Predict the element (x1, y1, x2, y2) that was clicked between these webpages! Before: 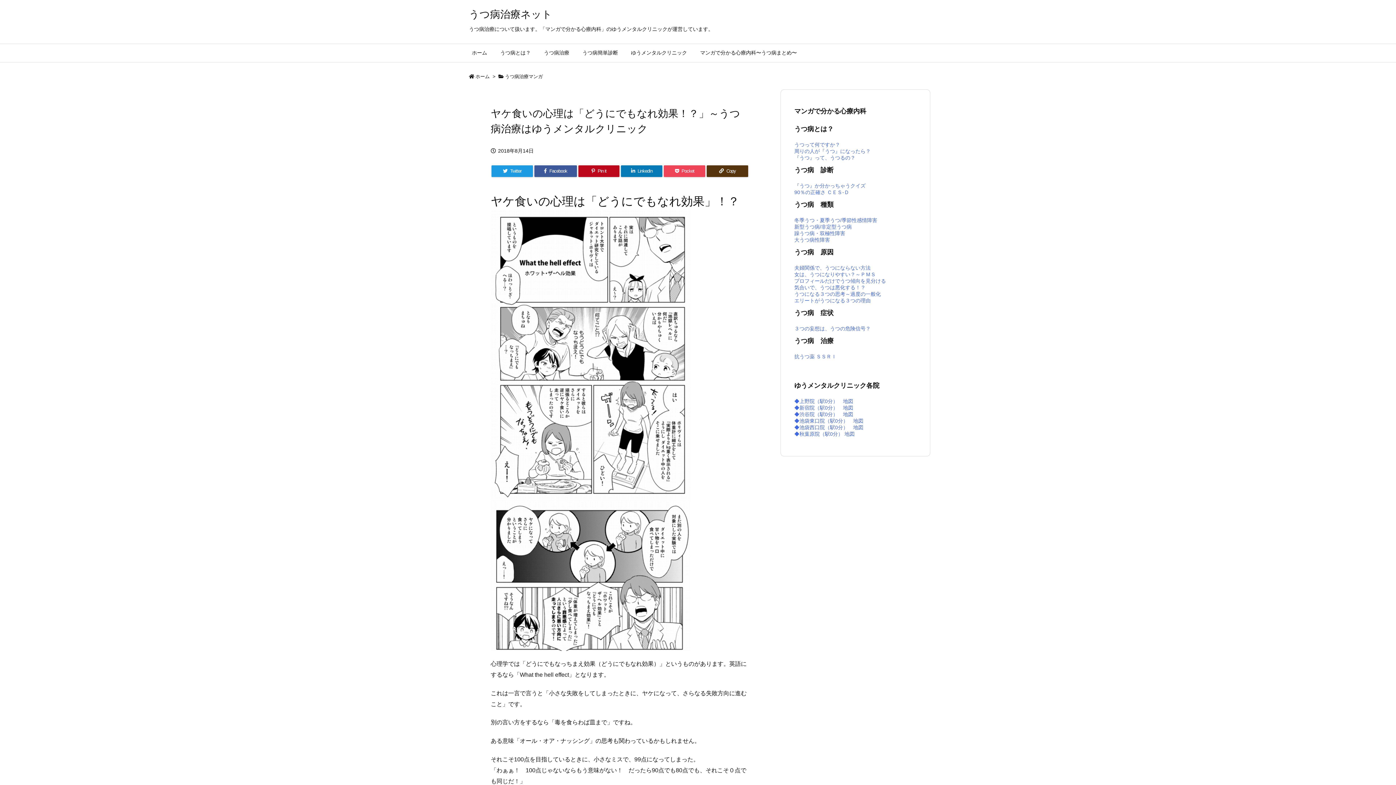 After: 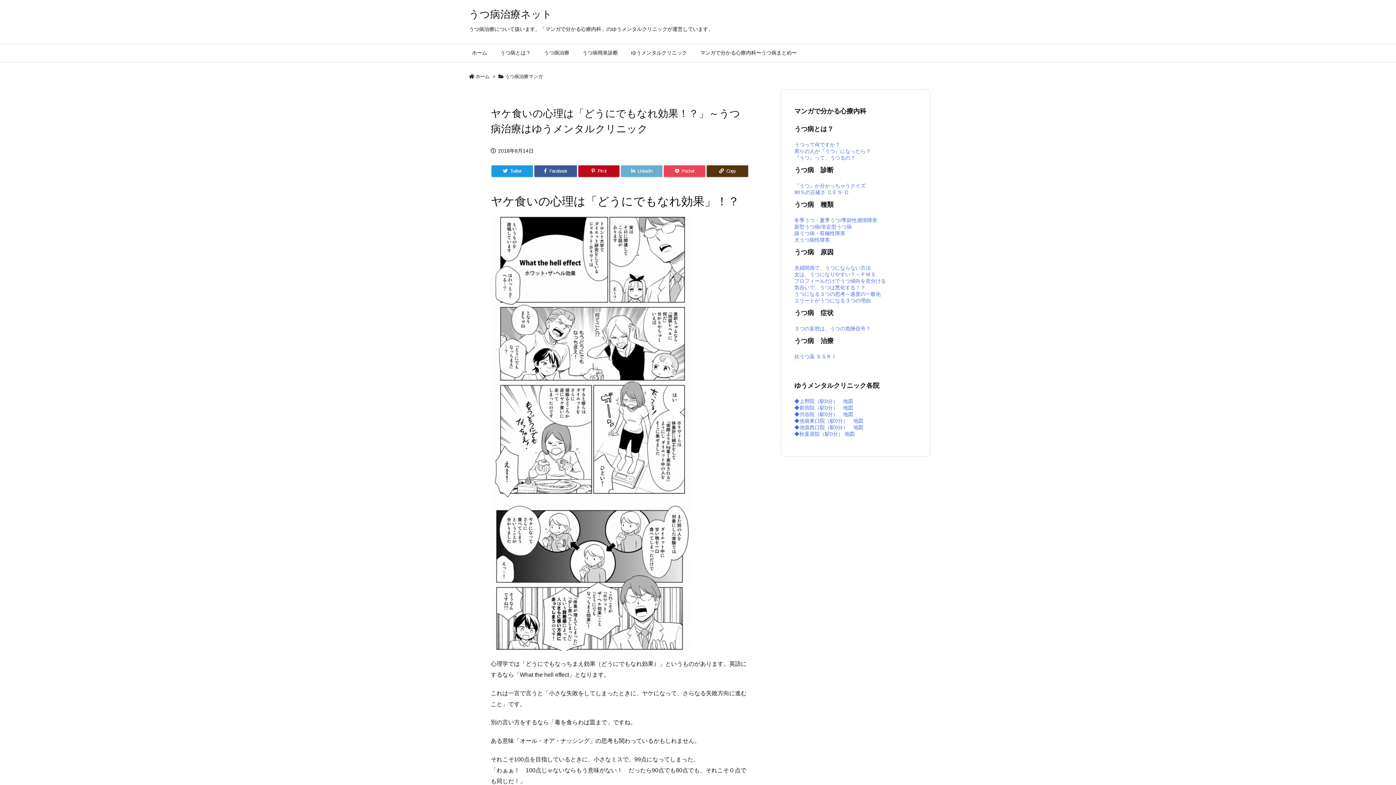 Action: label: LinkedIn bbox: (621, 165, 662, 177)